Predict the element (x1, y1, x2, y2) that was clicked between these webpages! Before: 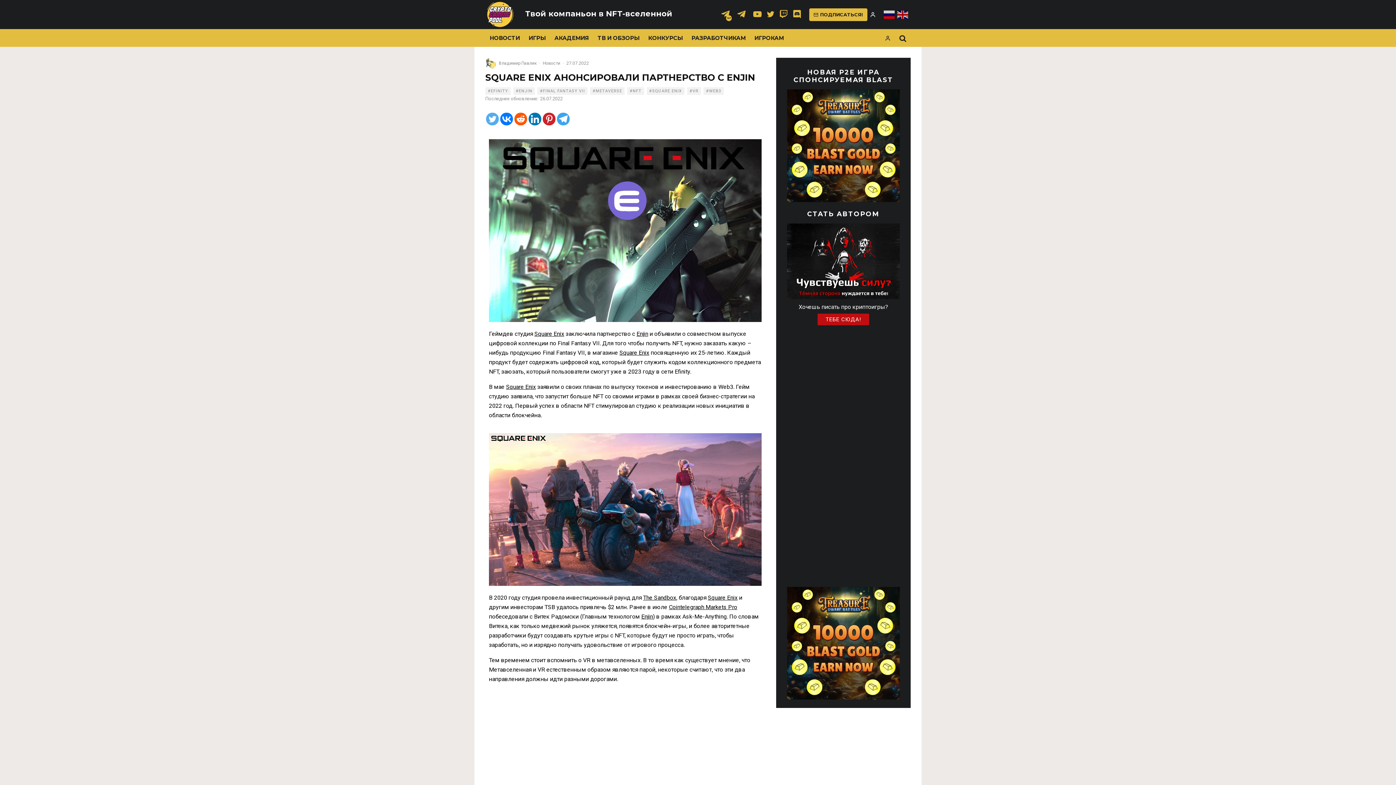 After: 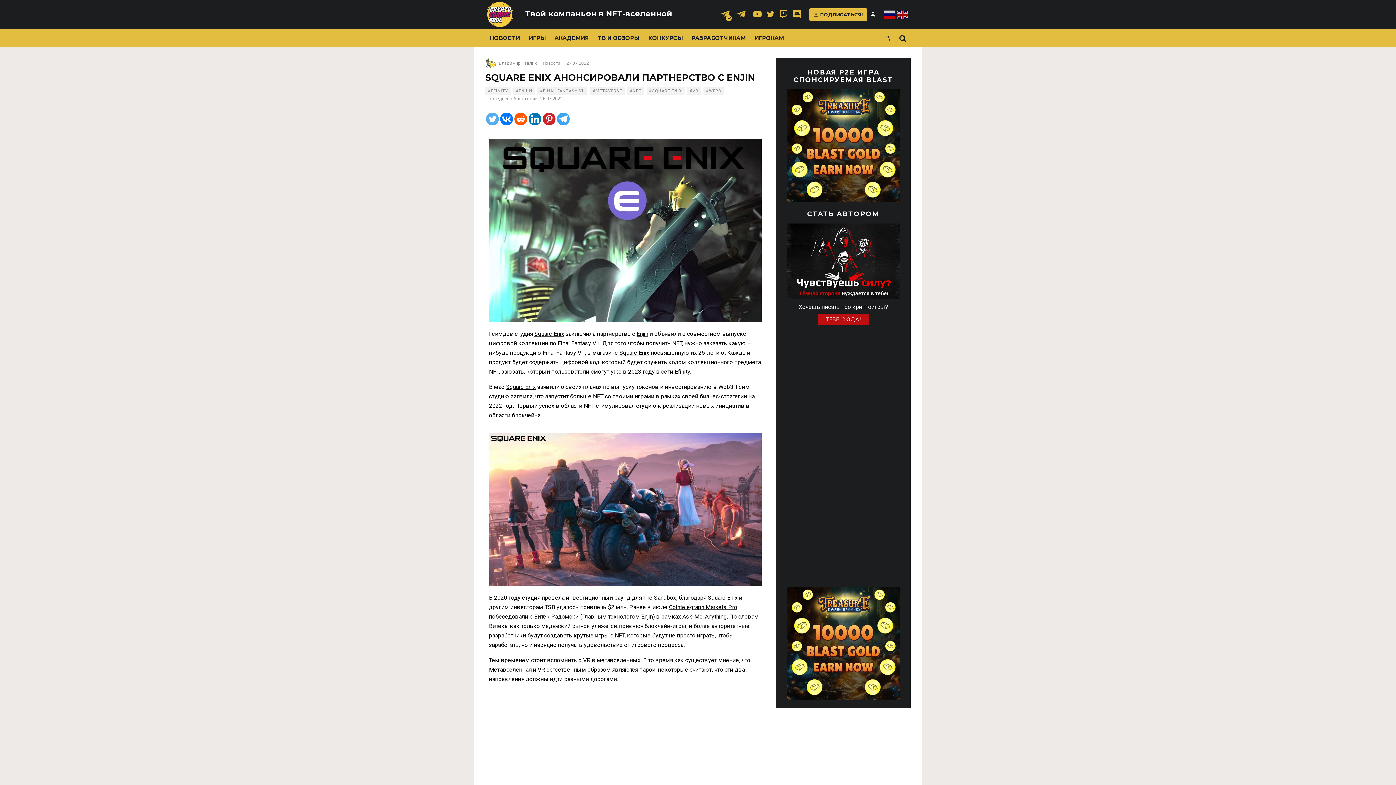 Action: bbox: (486, 112, 498, 125) label: Twitter